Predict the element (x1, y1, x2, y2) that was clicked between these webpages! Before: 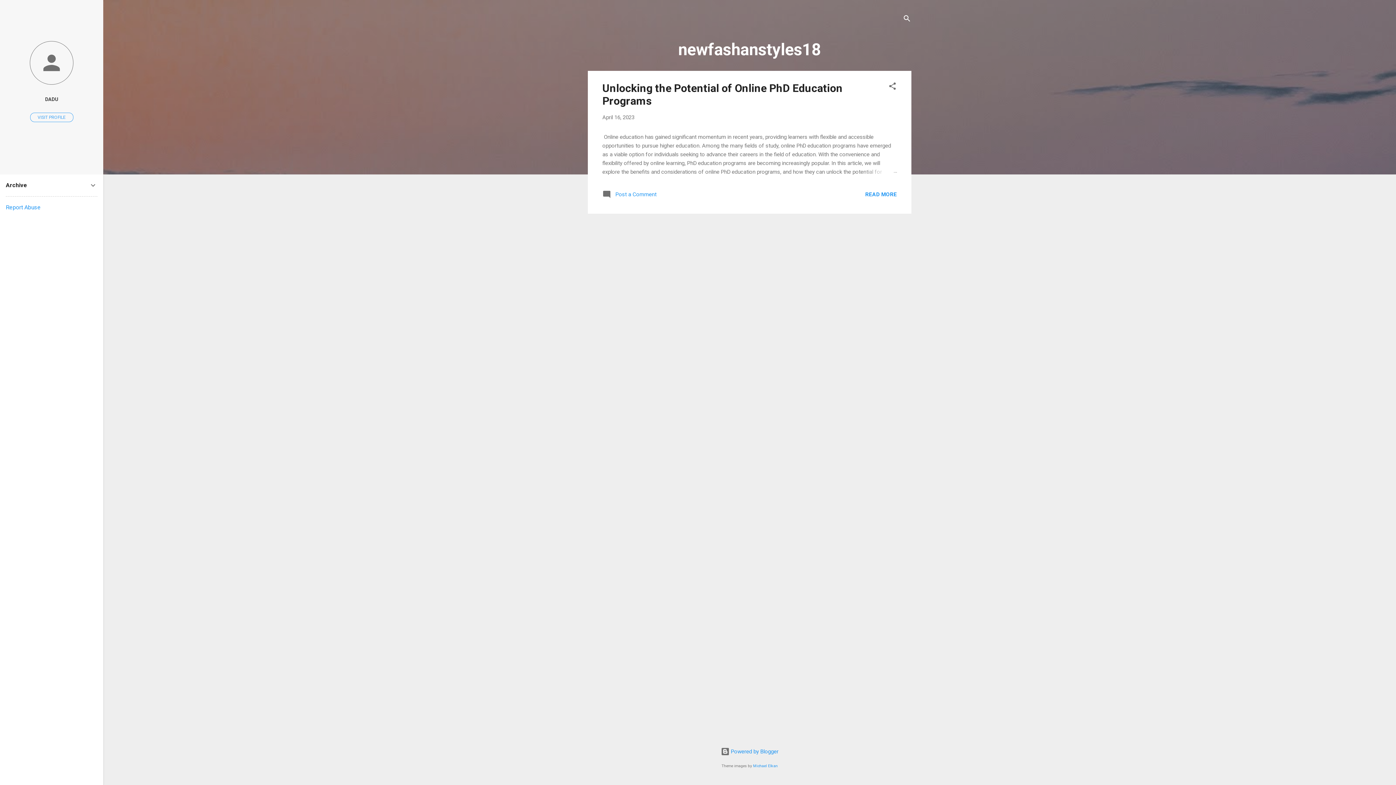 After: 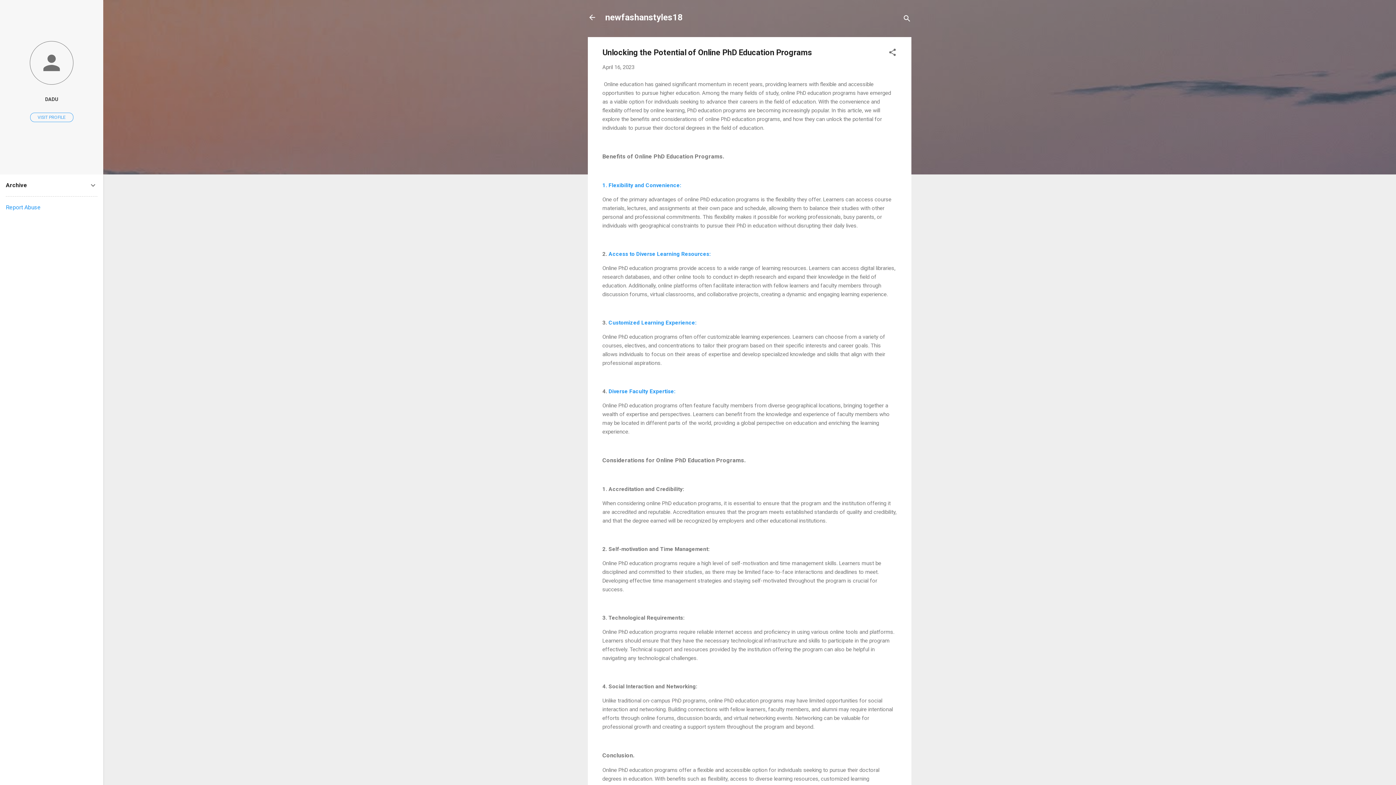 Action: bbox: (865, 191, 897, 197) label: READ MORE